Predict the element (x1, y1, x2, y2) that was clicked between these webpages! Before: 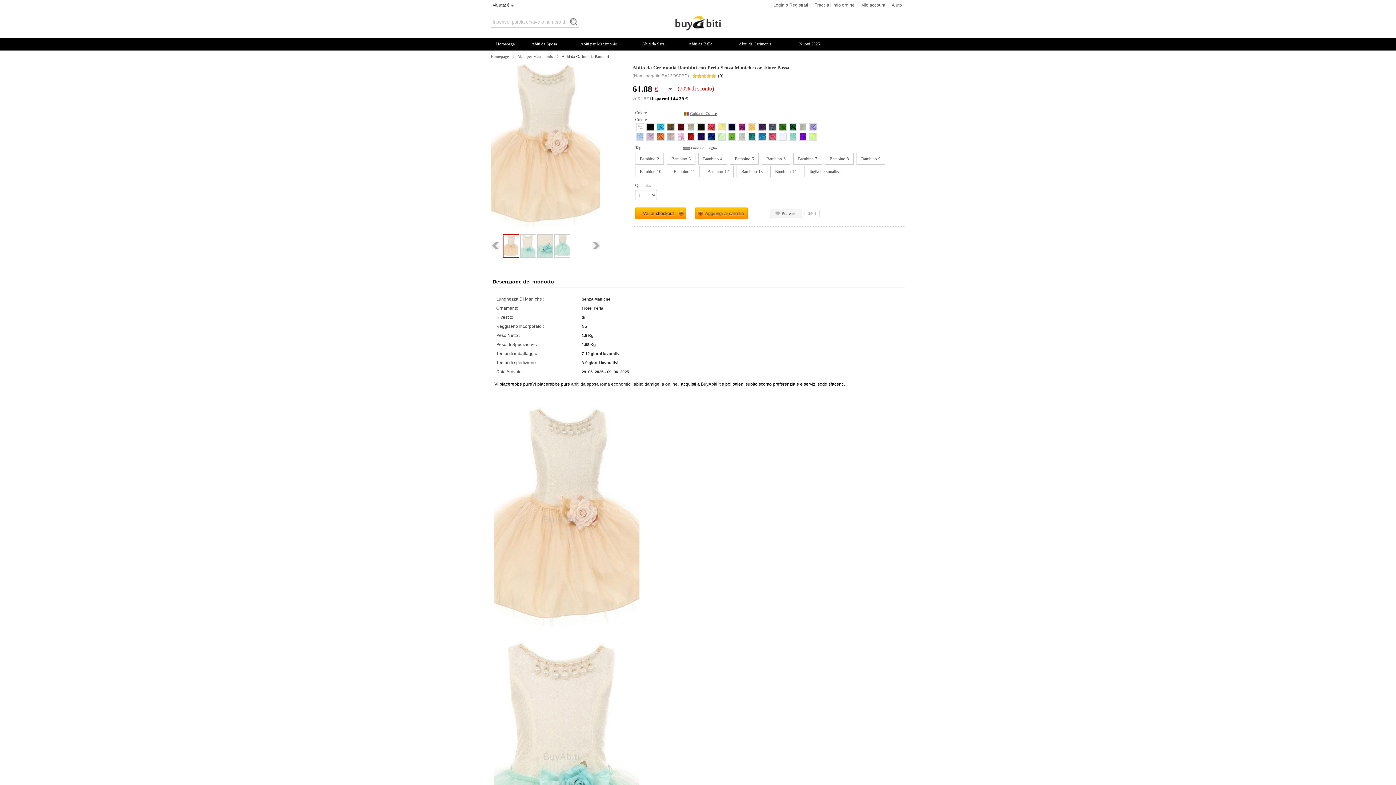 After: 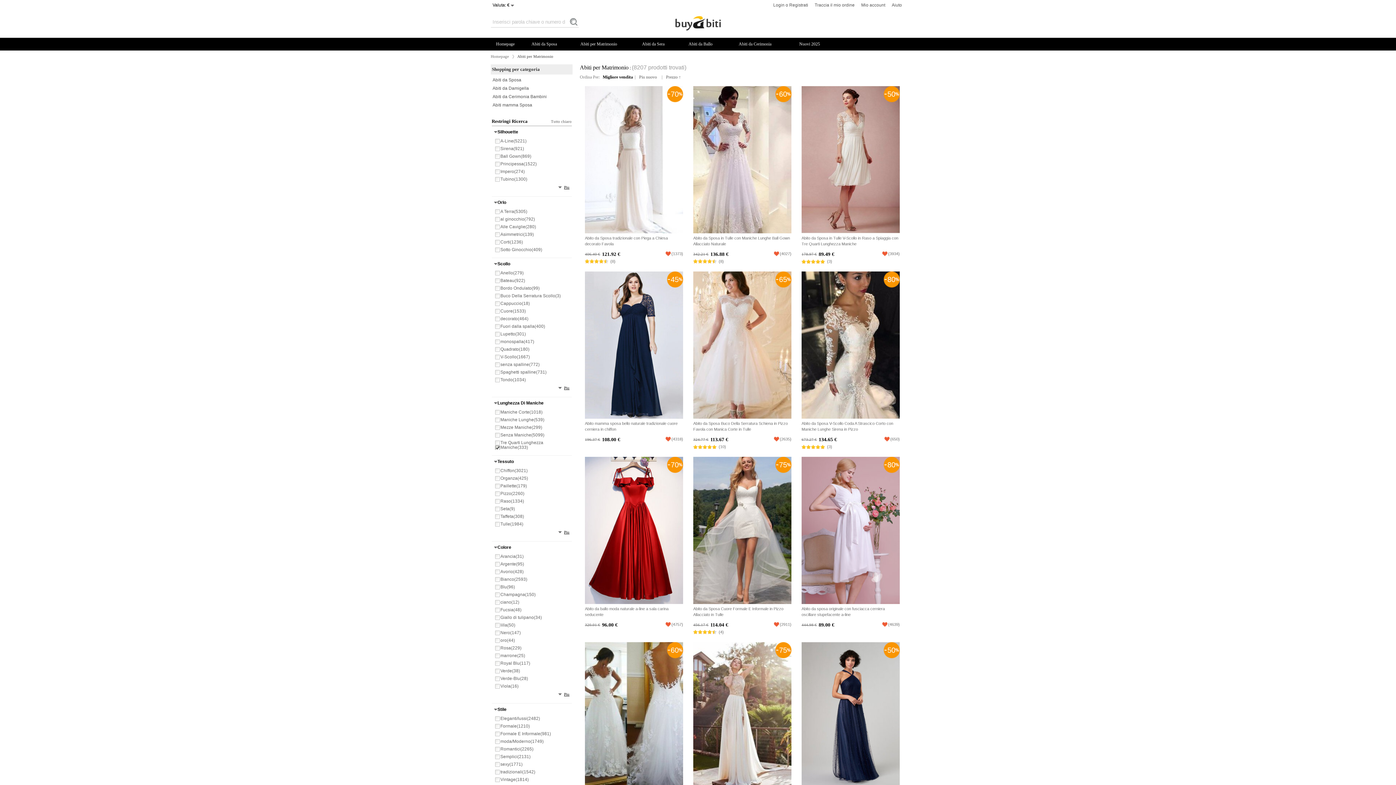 Action: bbox: (517, 54, 558, 58) label: Abiti per Matrimonio